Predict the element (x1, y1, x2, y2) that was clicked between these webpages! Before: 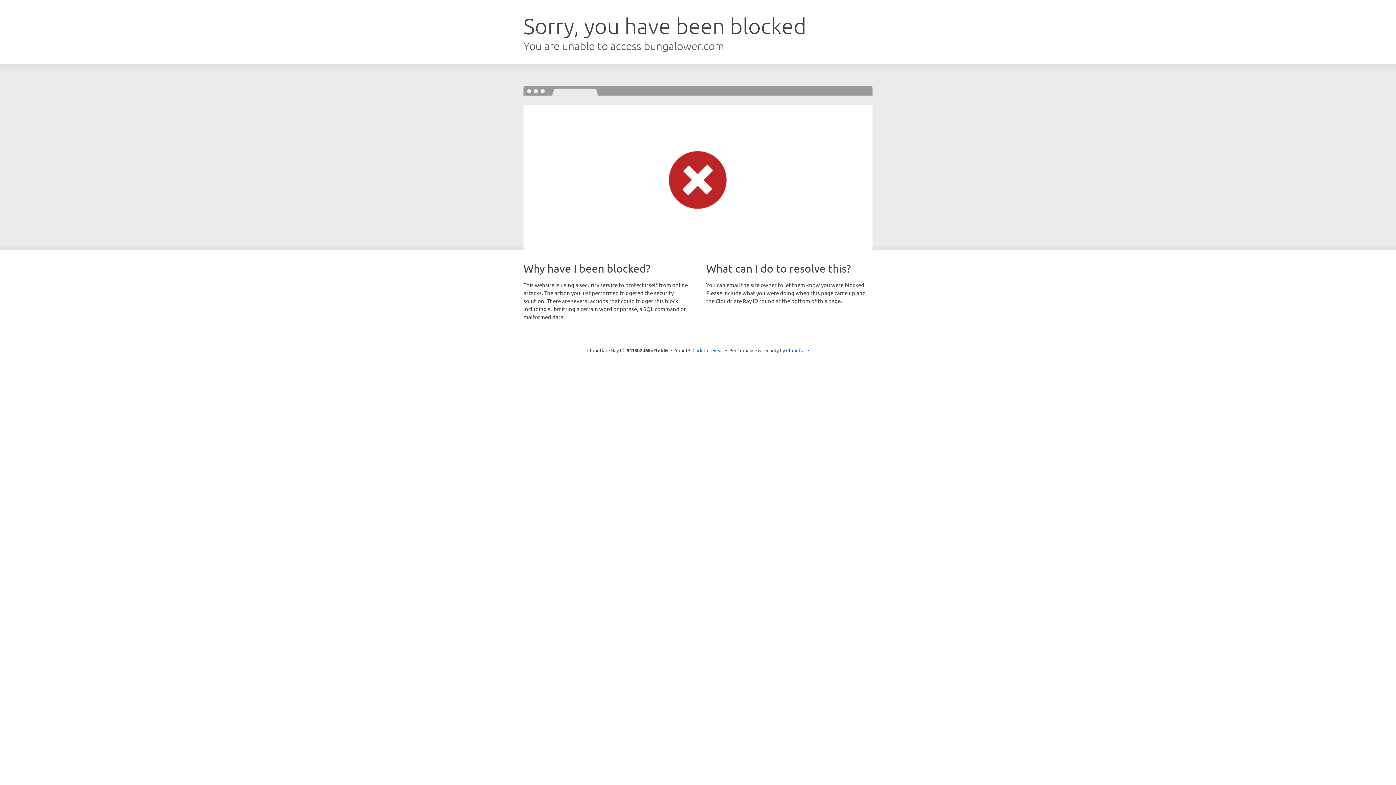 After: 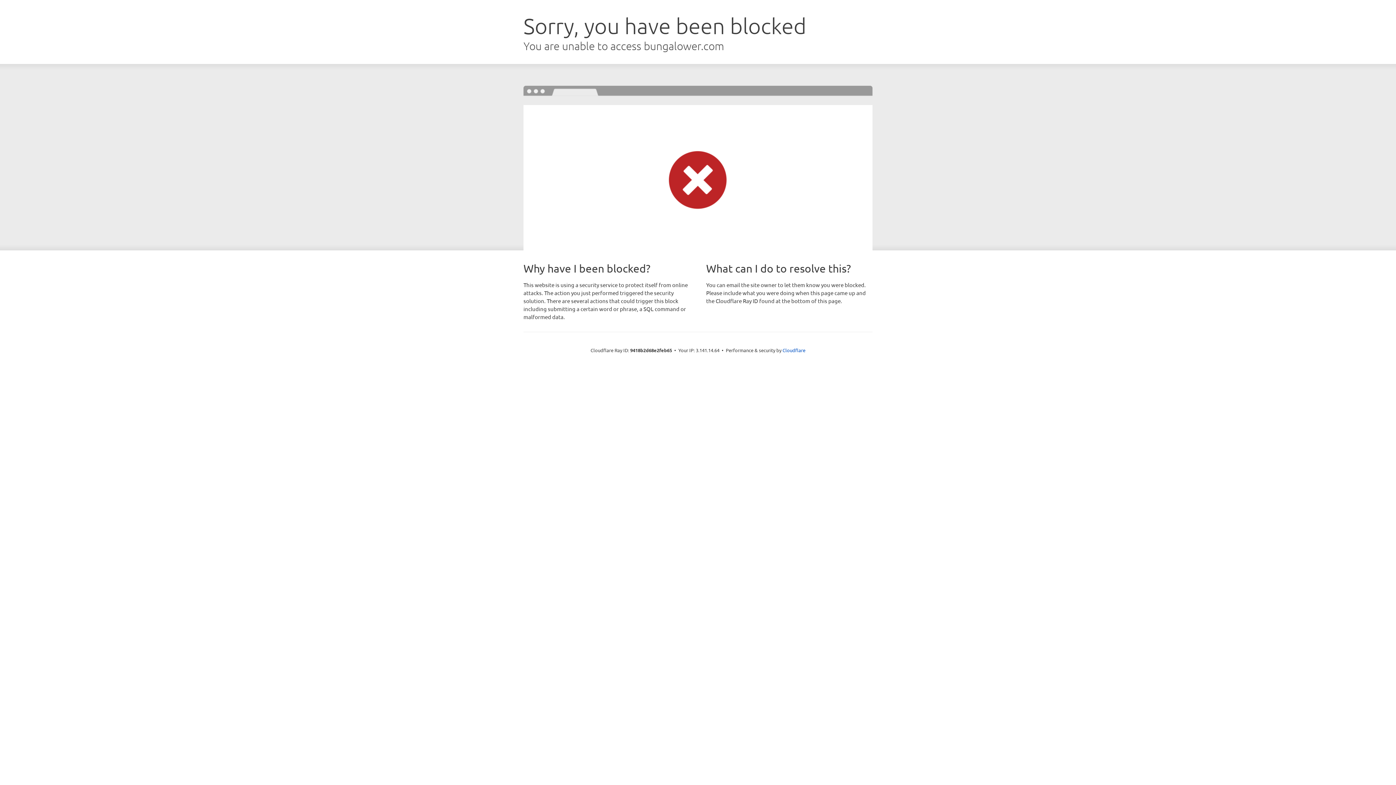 Action: label: Click to reveal bbox: (692, 346, 723, 353)